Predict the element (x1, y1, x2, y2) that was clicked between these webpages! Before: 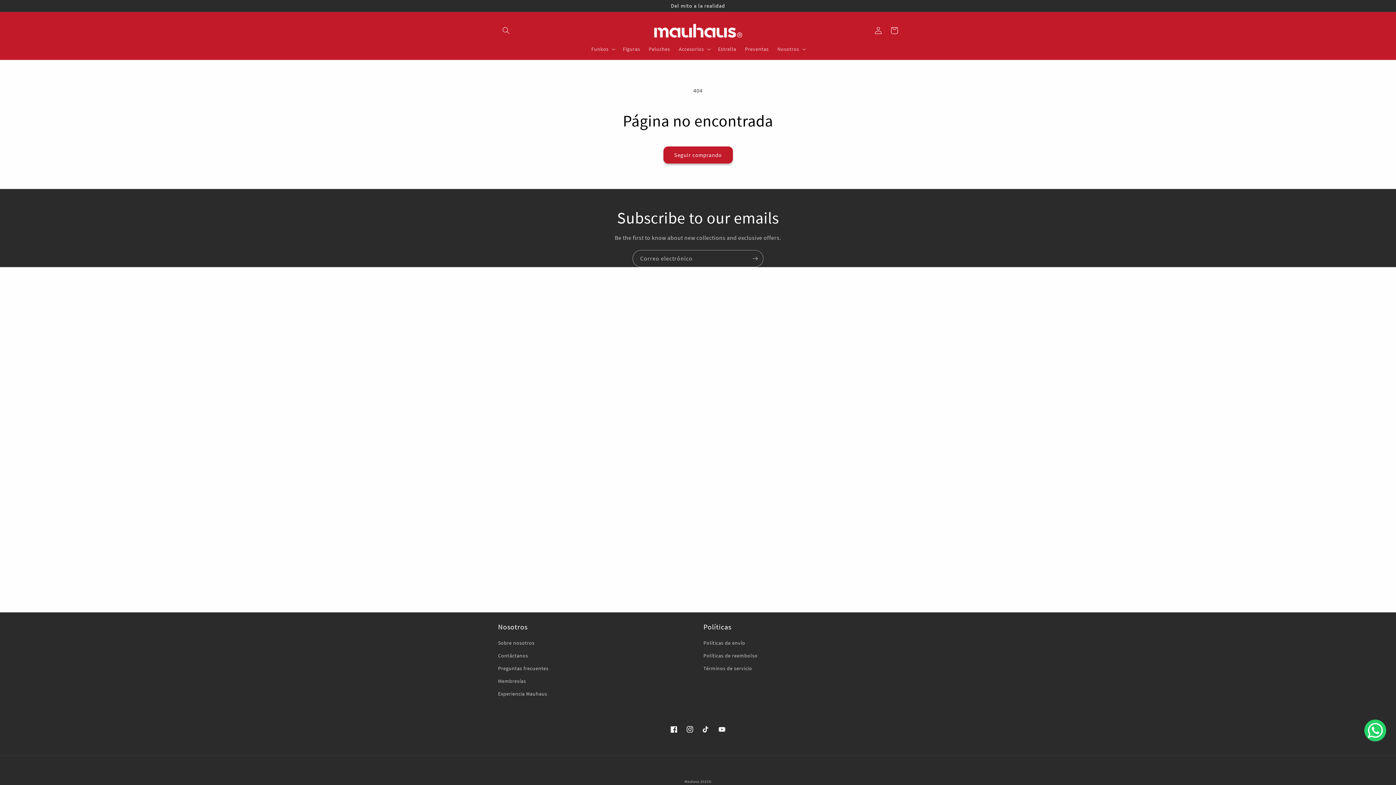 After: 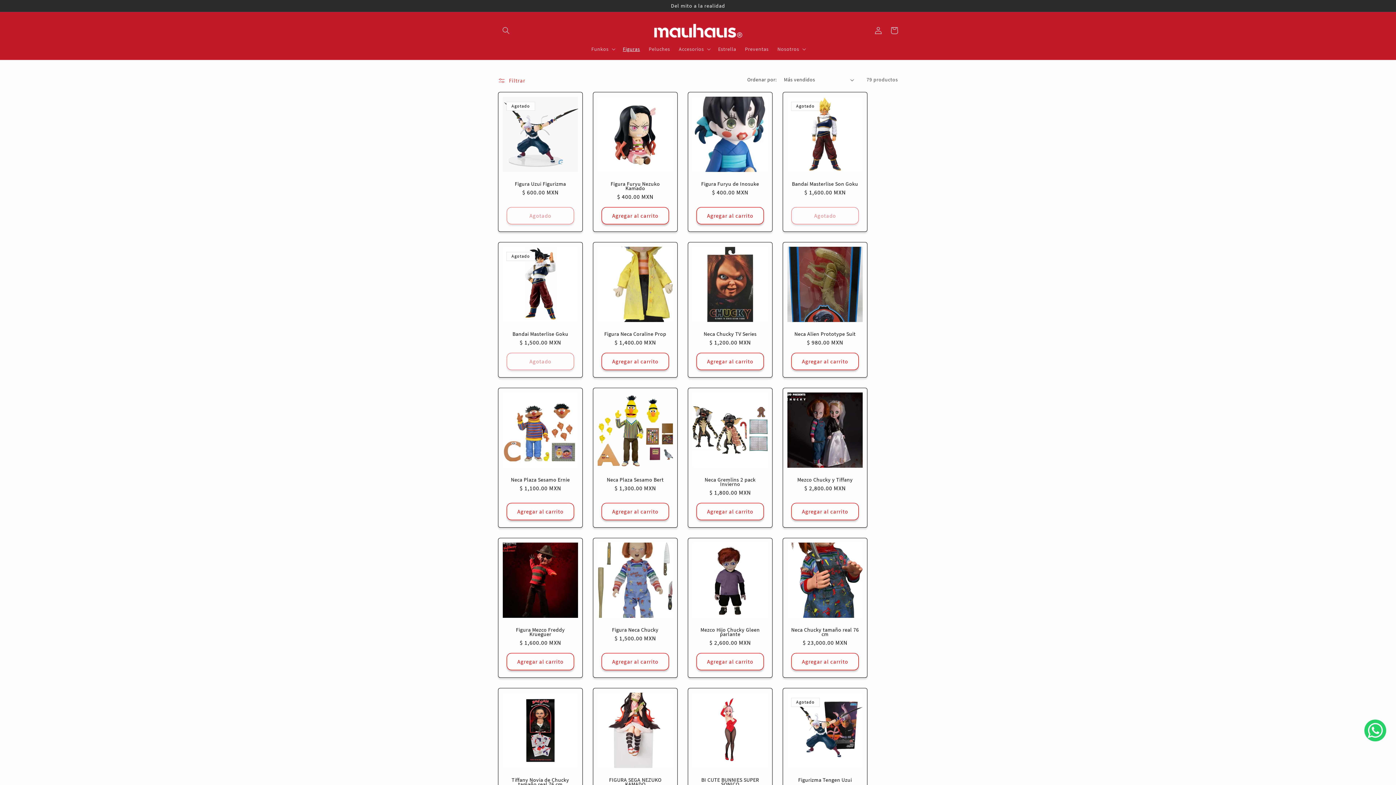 Action: bbox: (618, 41, 644, 56) label: Figuras